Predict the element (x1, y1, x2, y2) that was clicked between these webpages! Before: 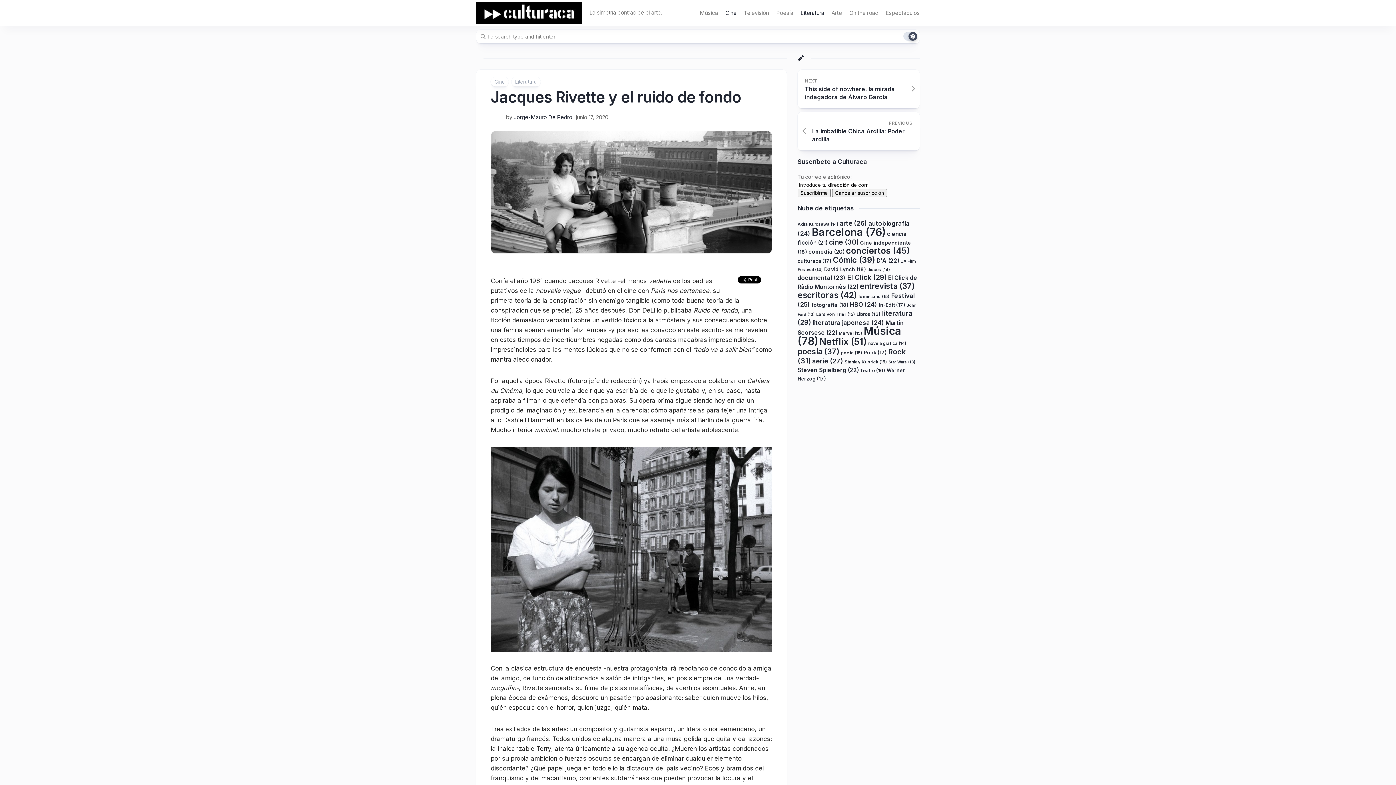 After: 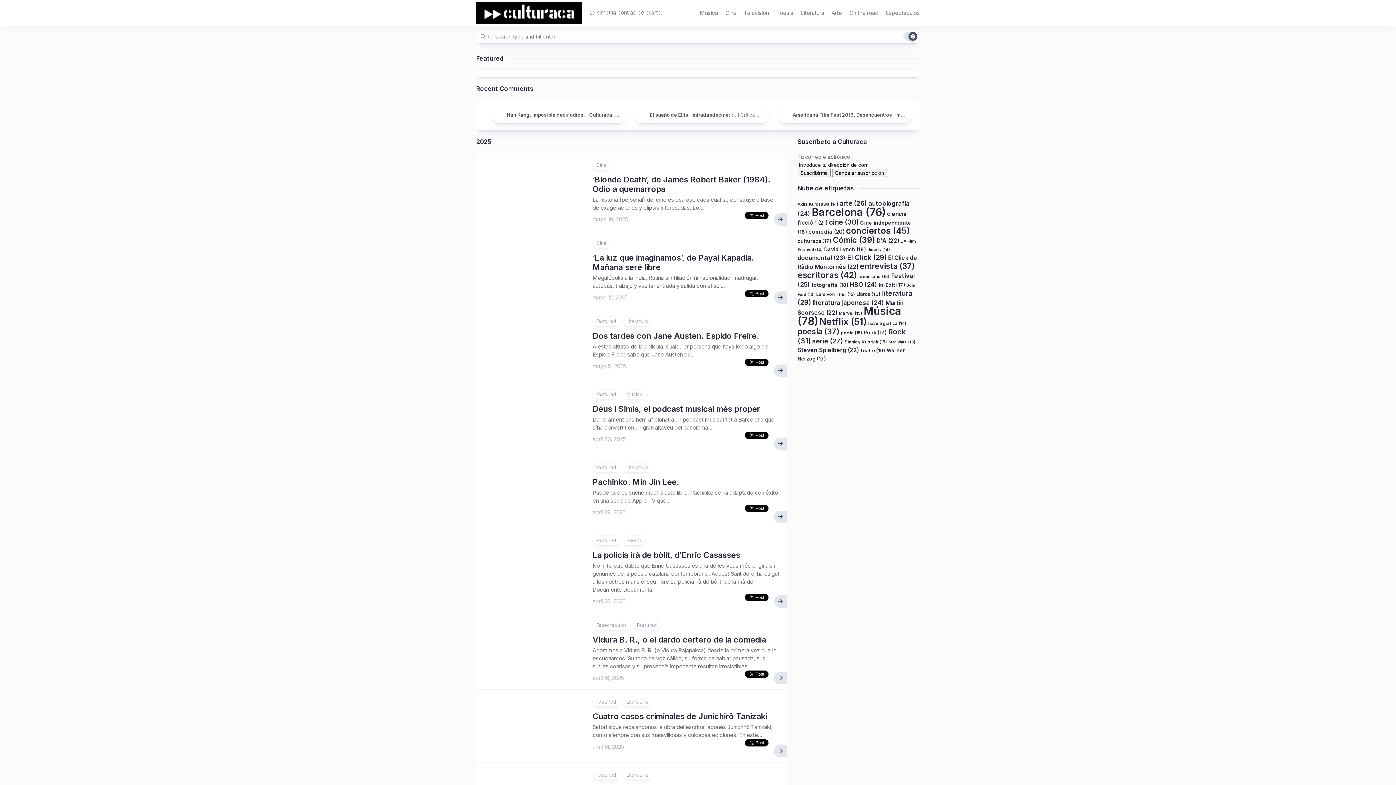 Action: bbox: (476, 2, 582, 23)